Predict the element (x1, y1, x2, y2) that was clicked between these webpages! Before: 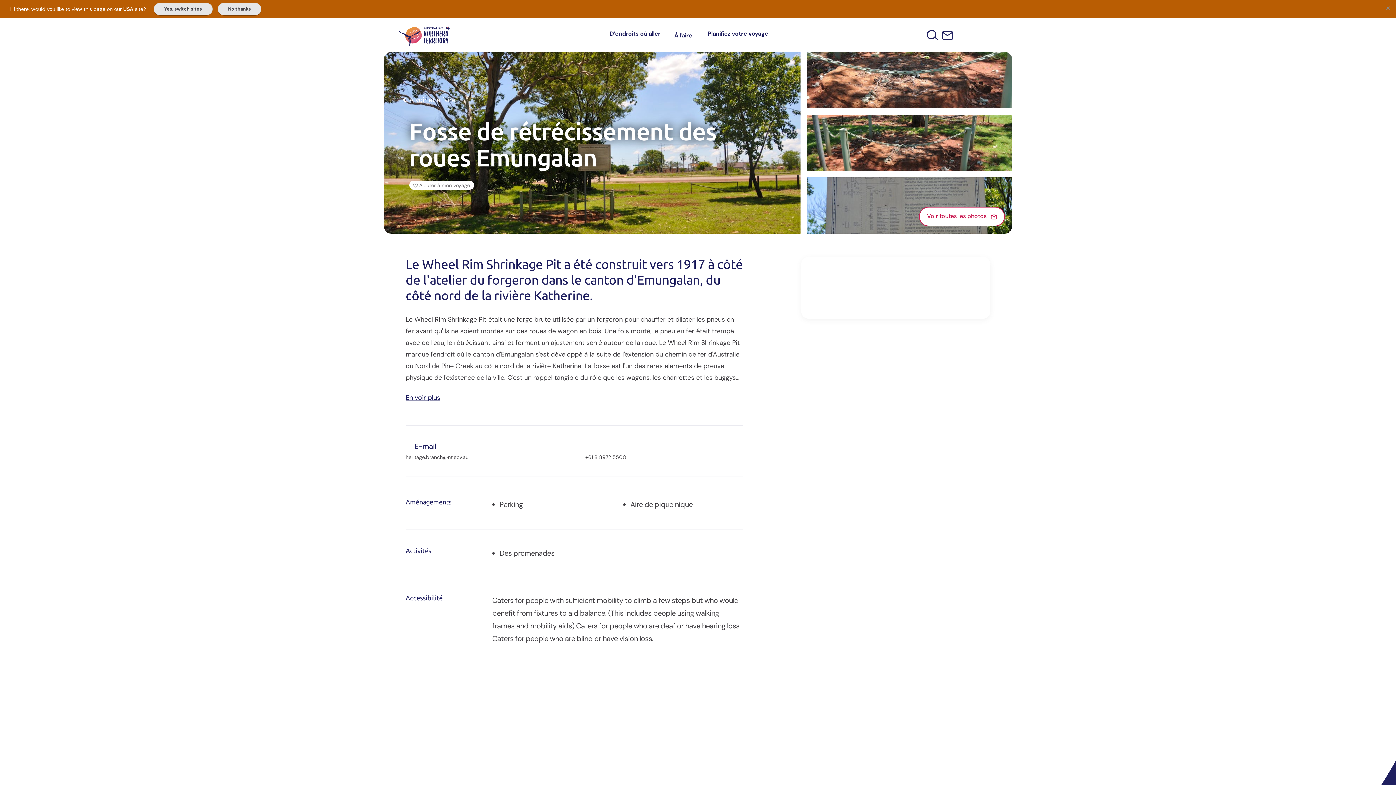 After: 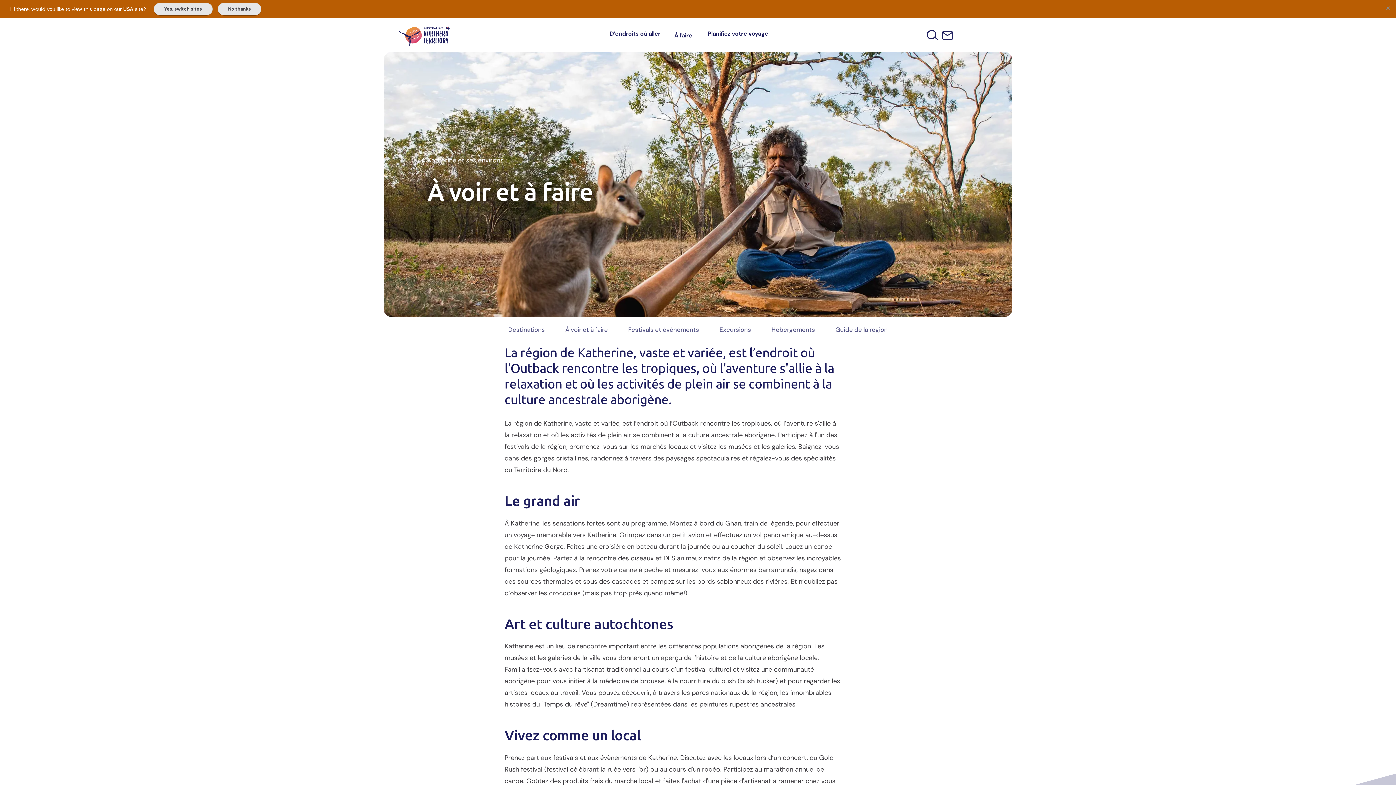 Action: label: A voir et à faire bbox: (409, 95, 455, 104)